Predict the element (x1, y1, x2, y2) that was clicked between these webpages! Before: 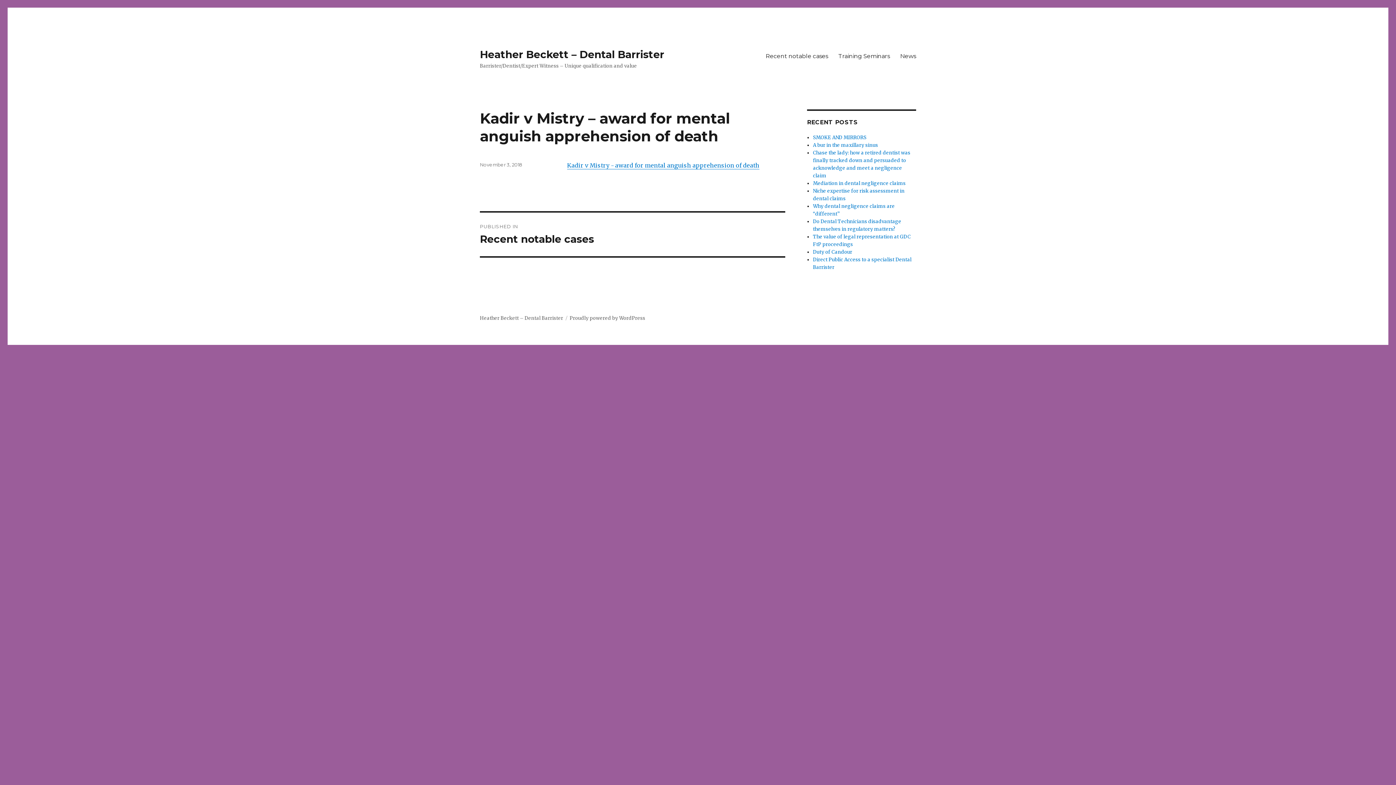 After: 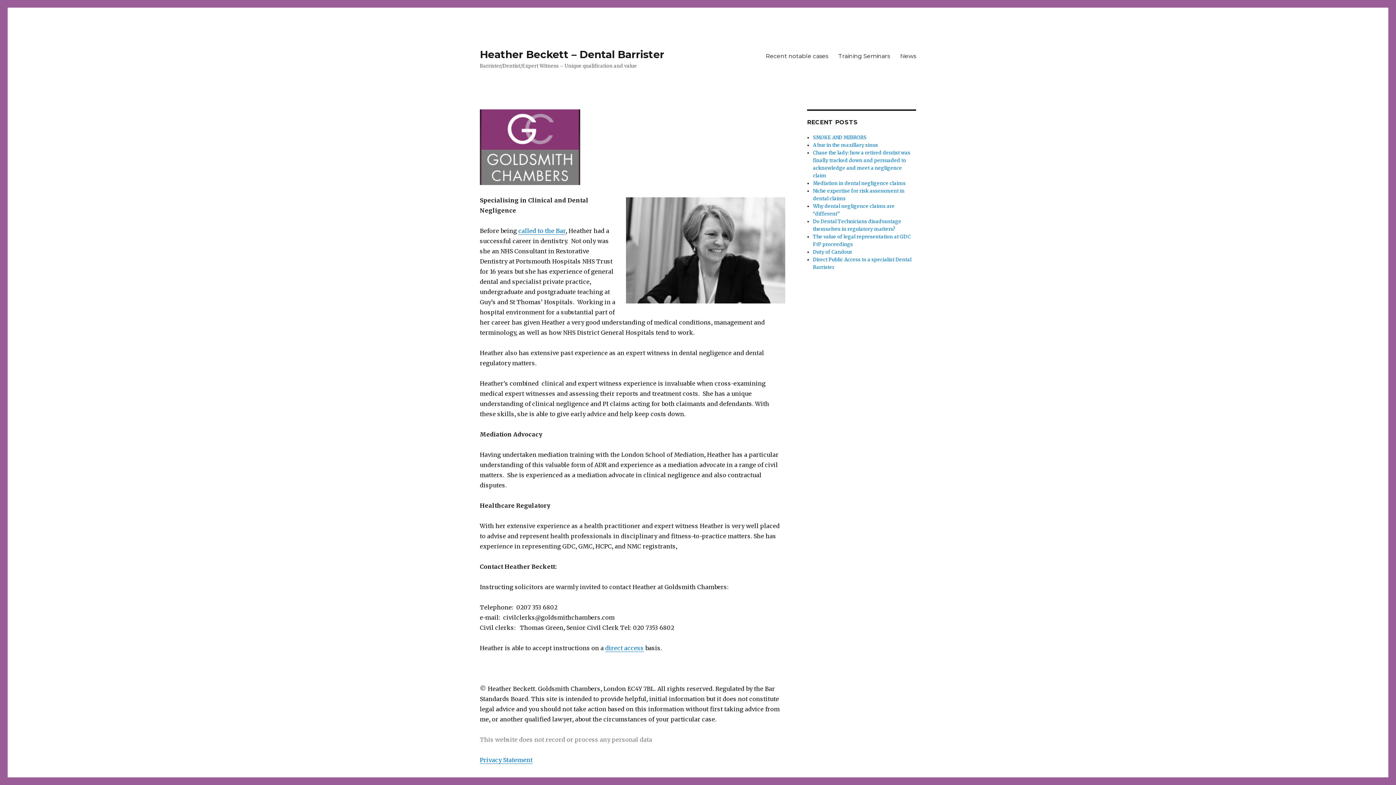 Action: bbox: (480, 315, 563, 321) label: Heather Beckett – Dental Barrister